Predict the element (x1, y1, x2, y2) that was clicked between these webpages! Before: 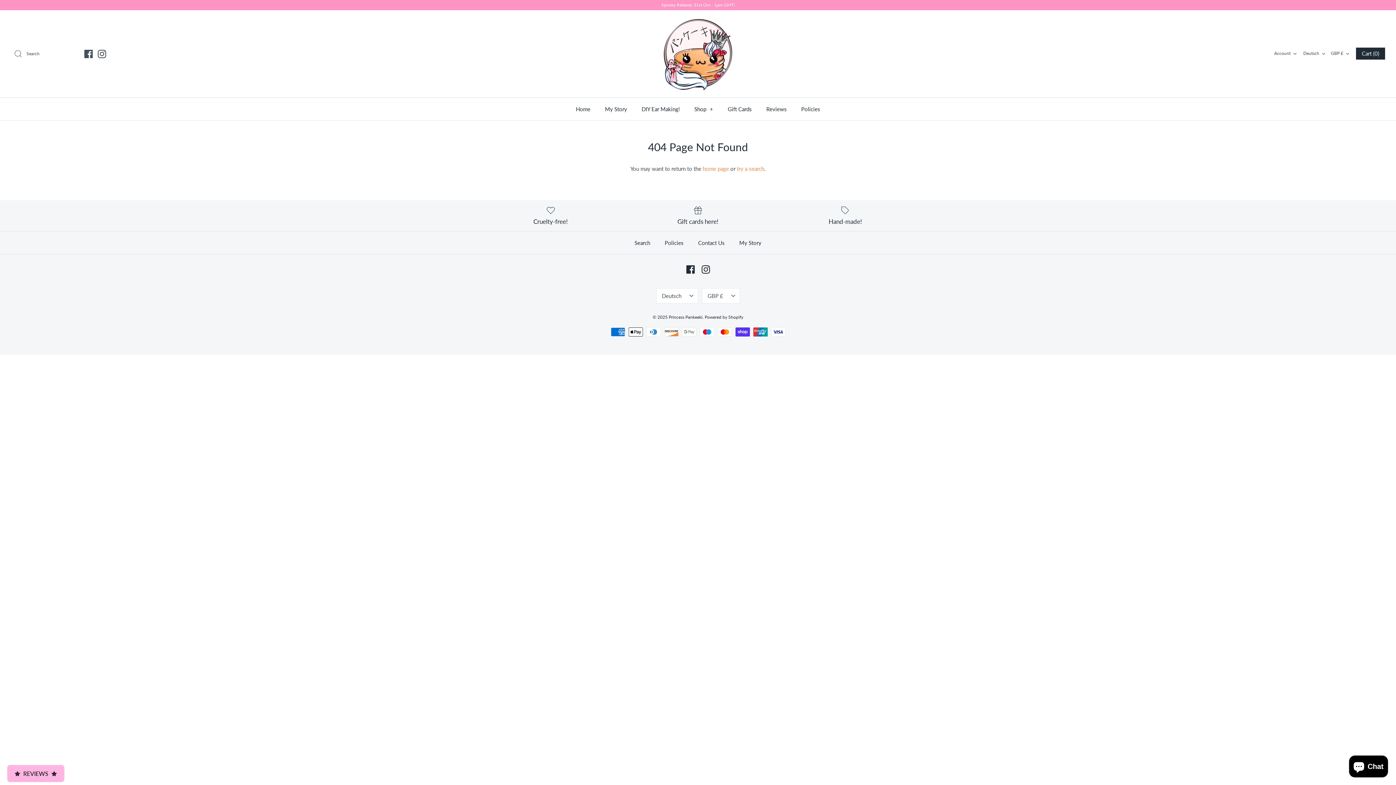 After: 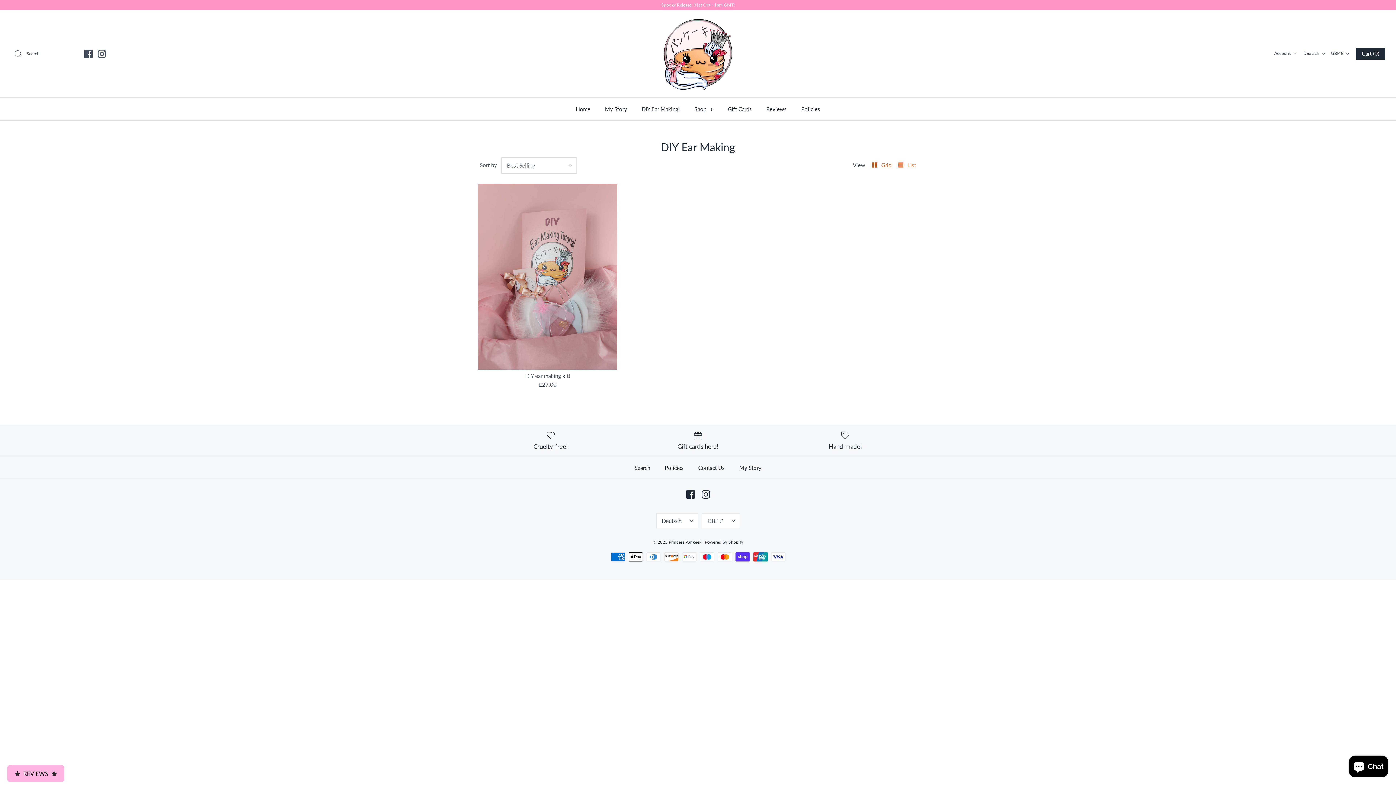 Action: label: DIY Ear Making! bbox: (635, 97, 686, 120)